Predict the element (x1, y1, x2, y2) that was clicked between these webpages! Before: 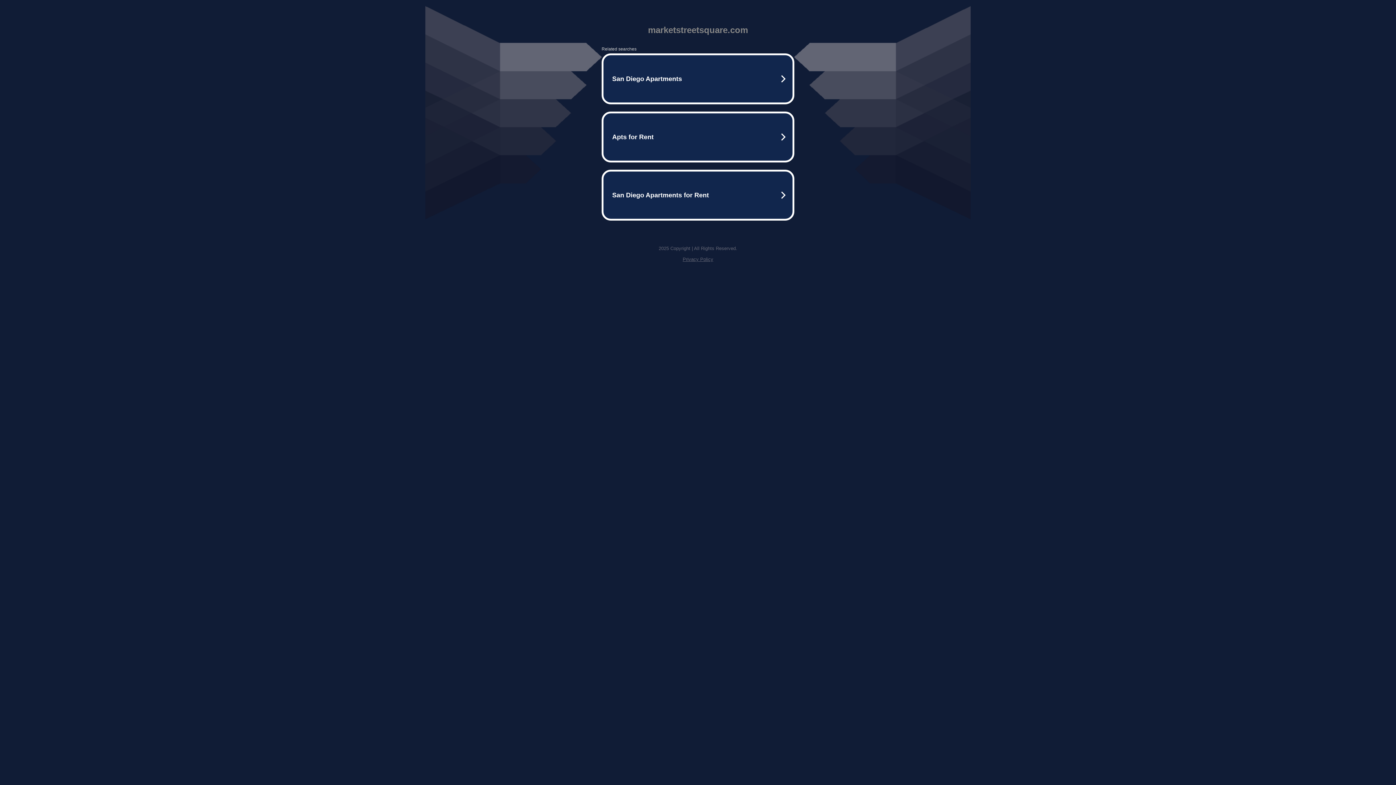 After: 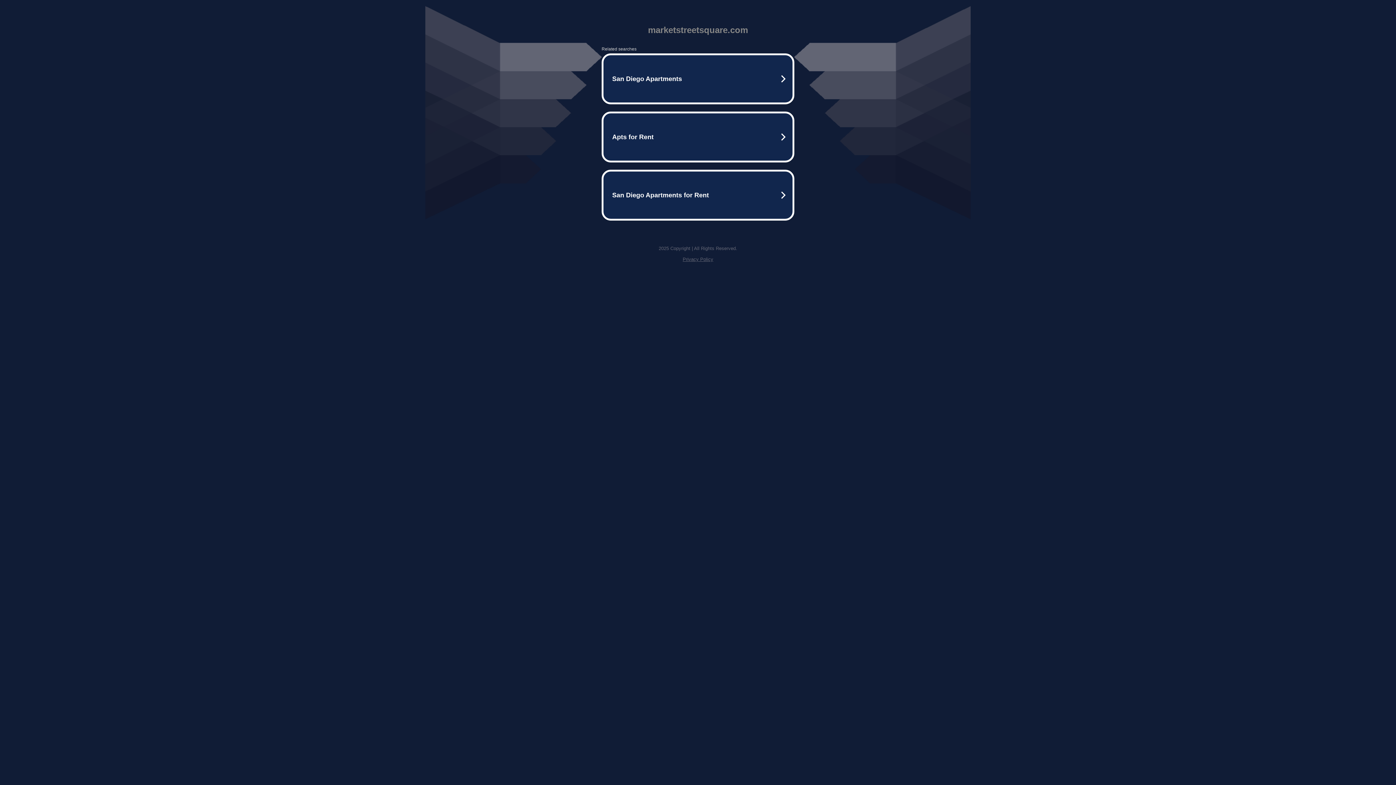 Action: bbox: (682, 256, 713, 262) label: Privacy Policy